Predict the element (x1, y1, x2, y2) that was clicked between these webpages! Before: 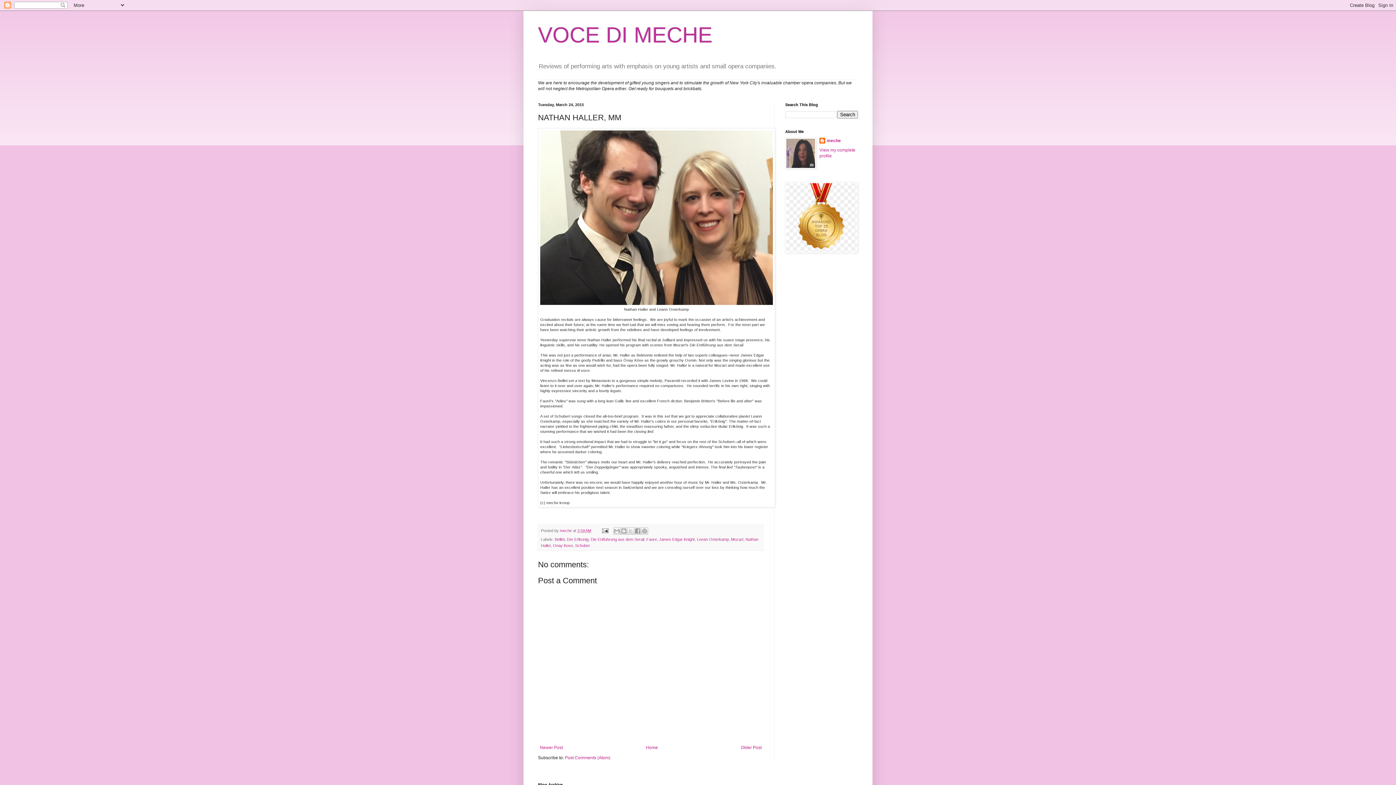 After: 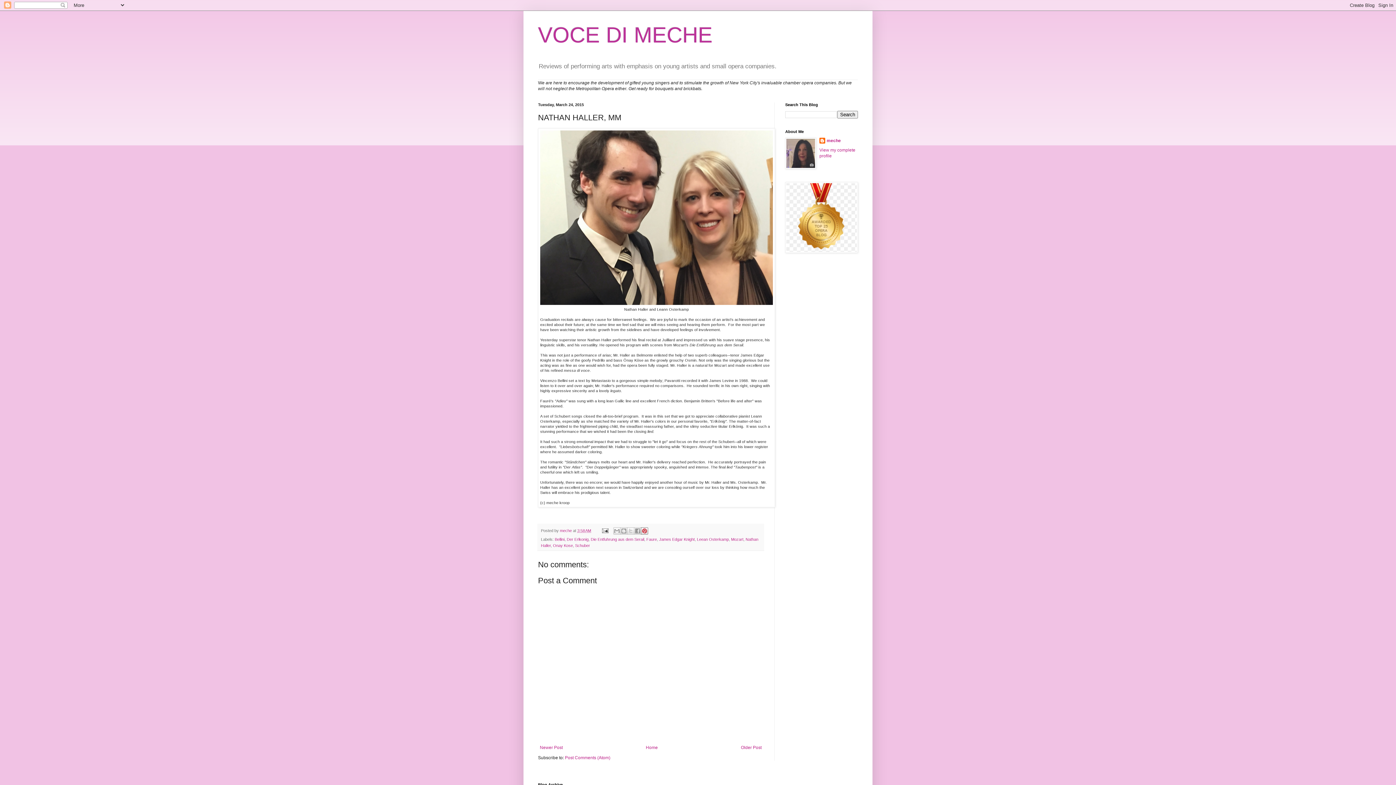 Action: bbox: (641, 527, 648, 534) label: Share to Pinterest